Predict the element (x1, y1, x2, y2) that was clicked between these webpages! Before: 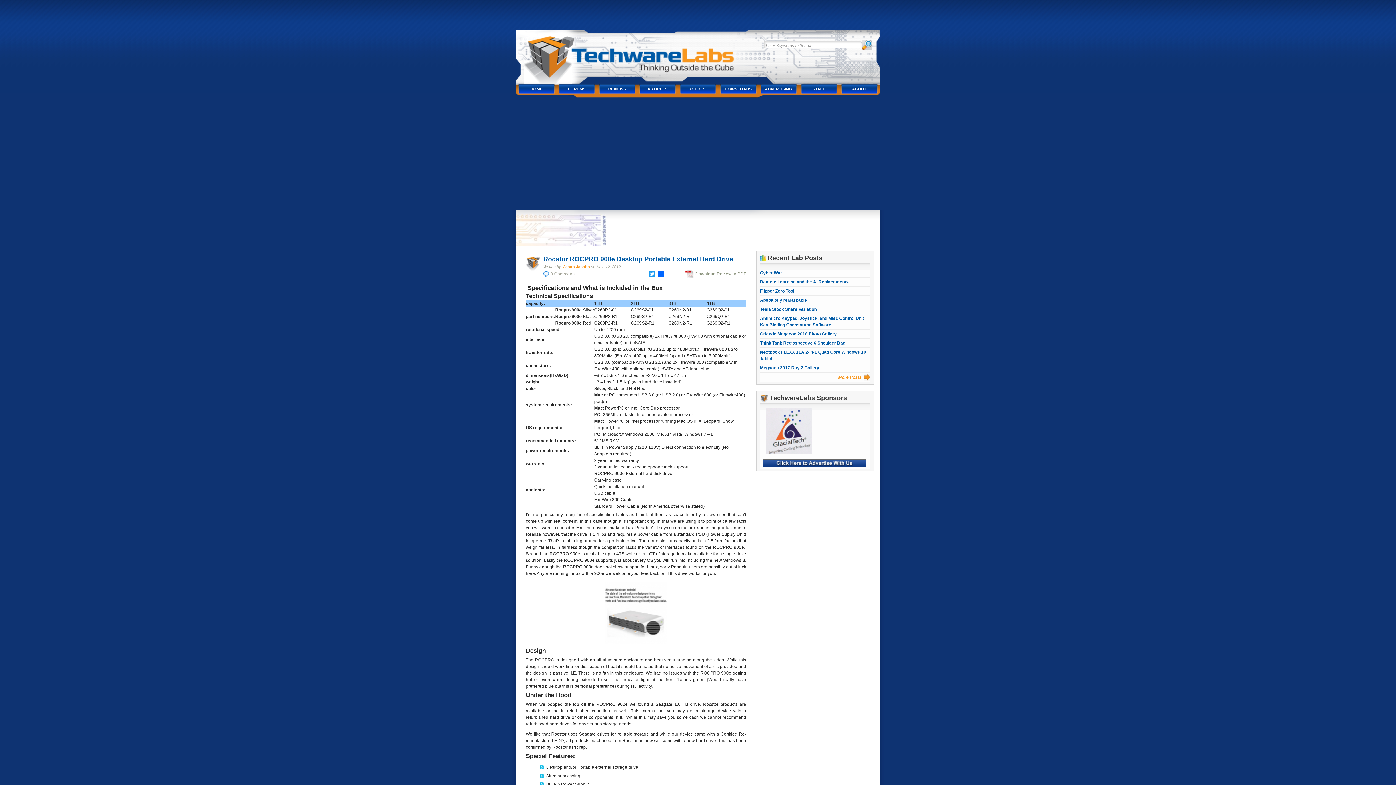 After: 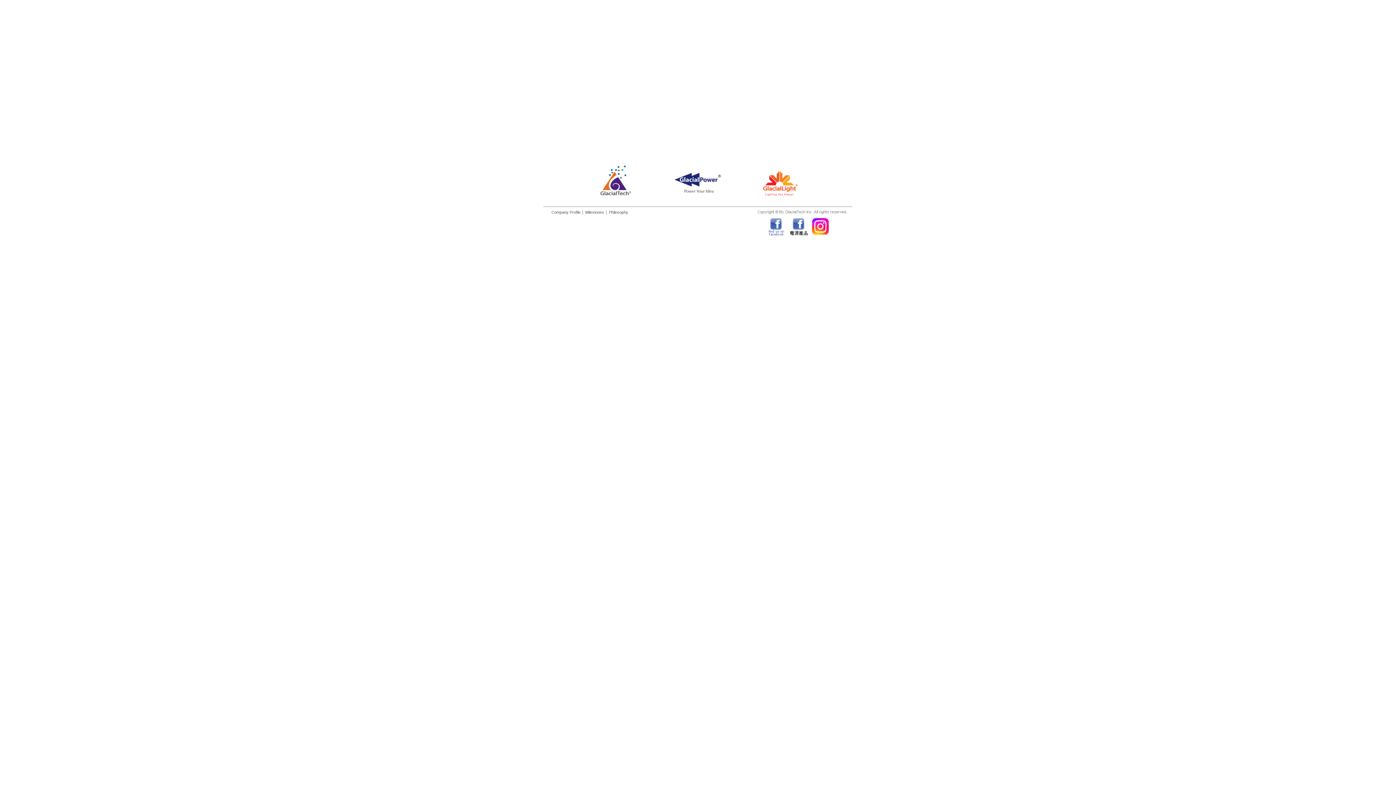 Action: bbox: (766, 448, 811, 453)